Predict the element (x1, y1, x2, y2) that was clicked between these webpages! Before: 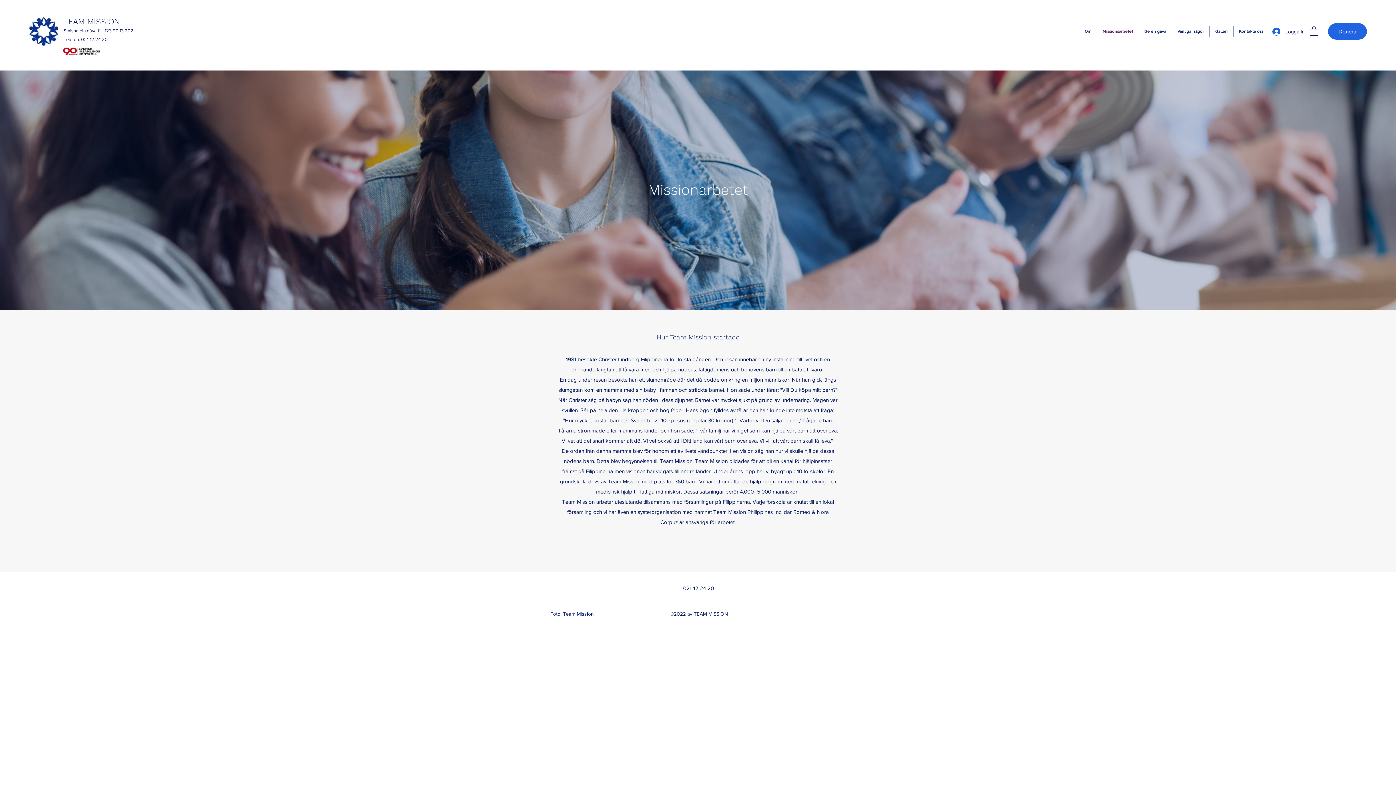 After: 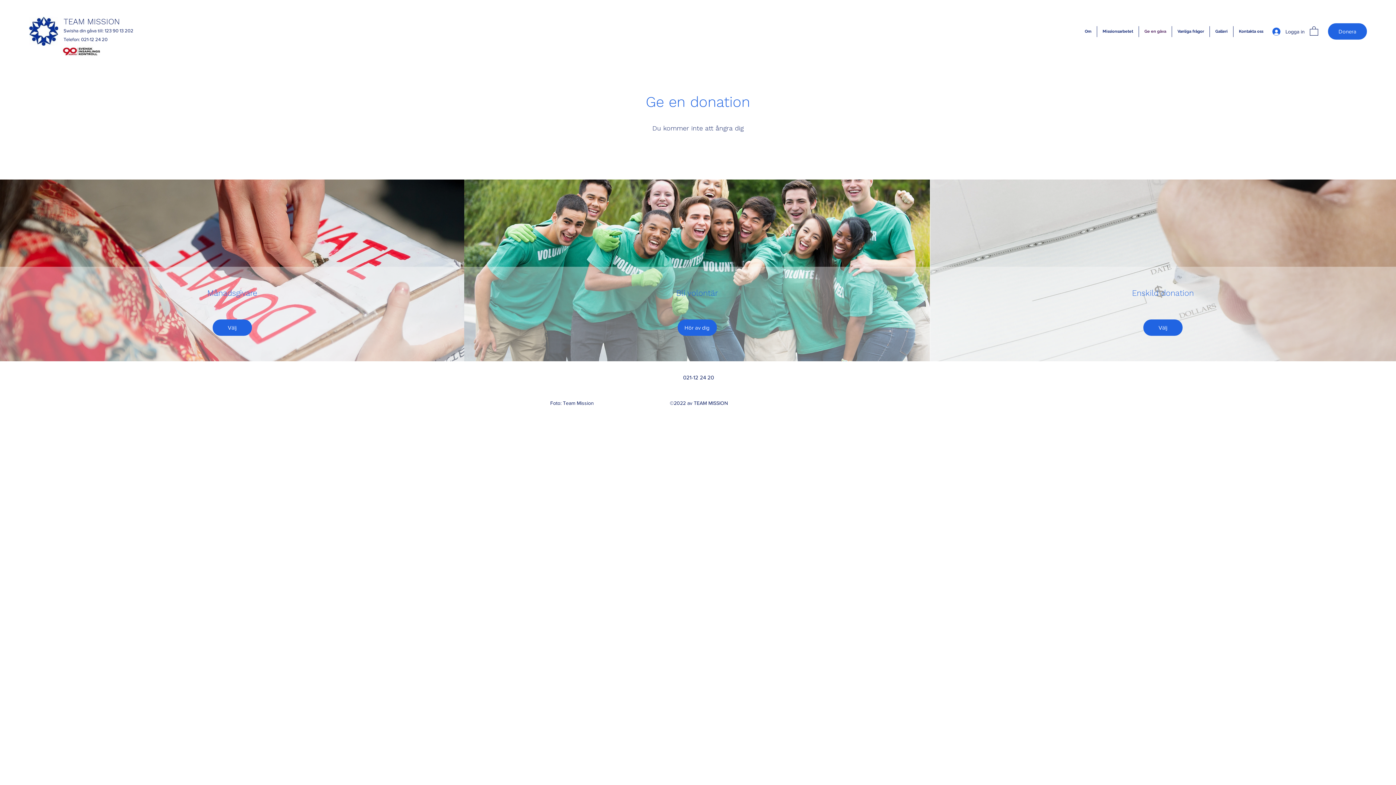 Action: label: Ge en gåva bbox: (1139, 26, 1172, 37)